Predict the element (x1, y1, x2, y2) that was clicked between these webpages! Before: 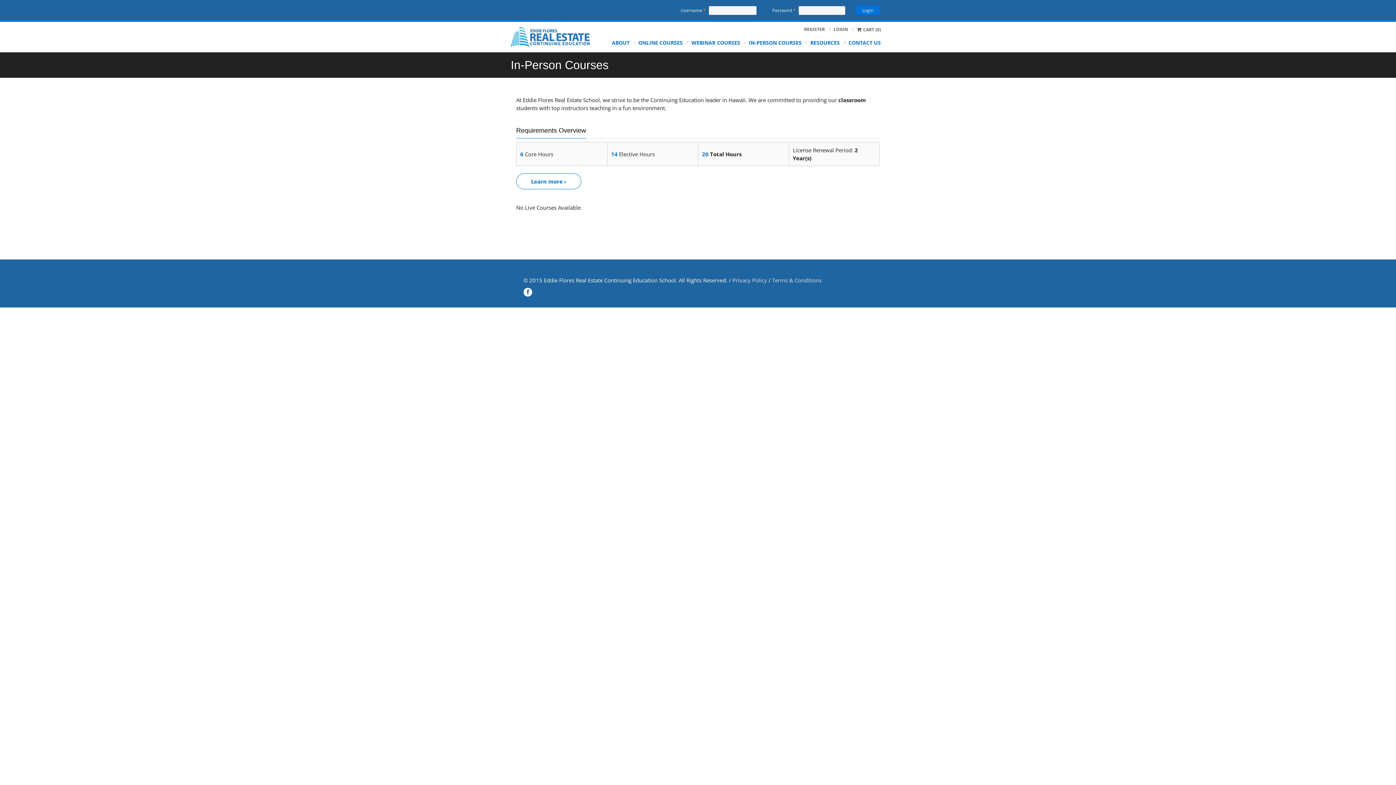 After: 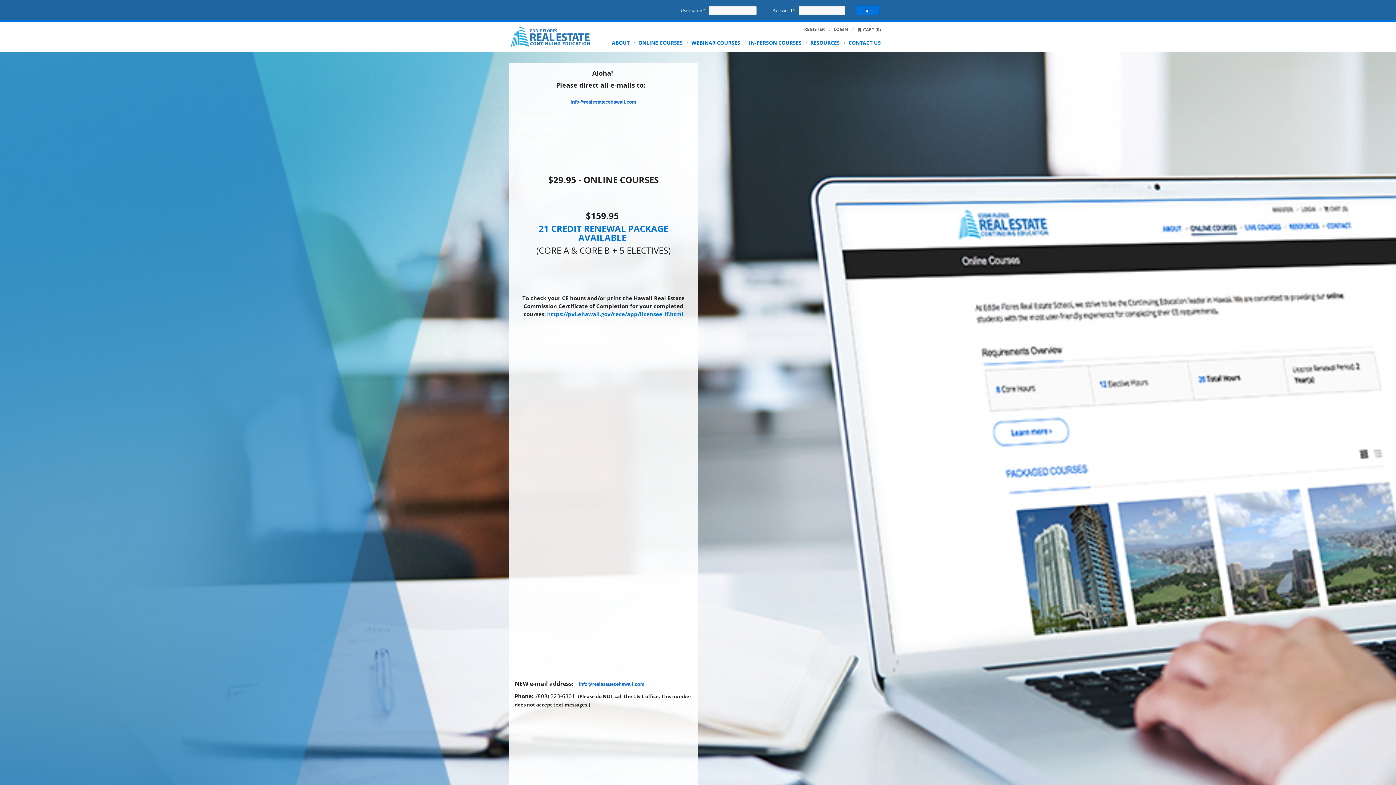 Action: bbox: (510, 27, 589, 46)